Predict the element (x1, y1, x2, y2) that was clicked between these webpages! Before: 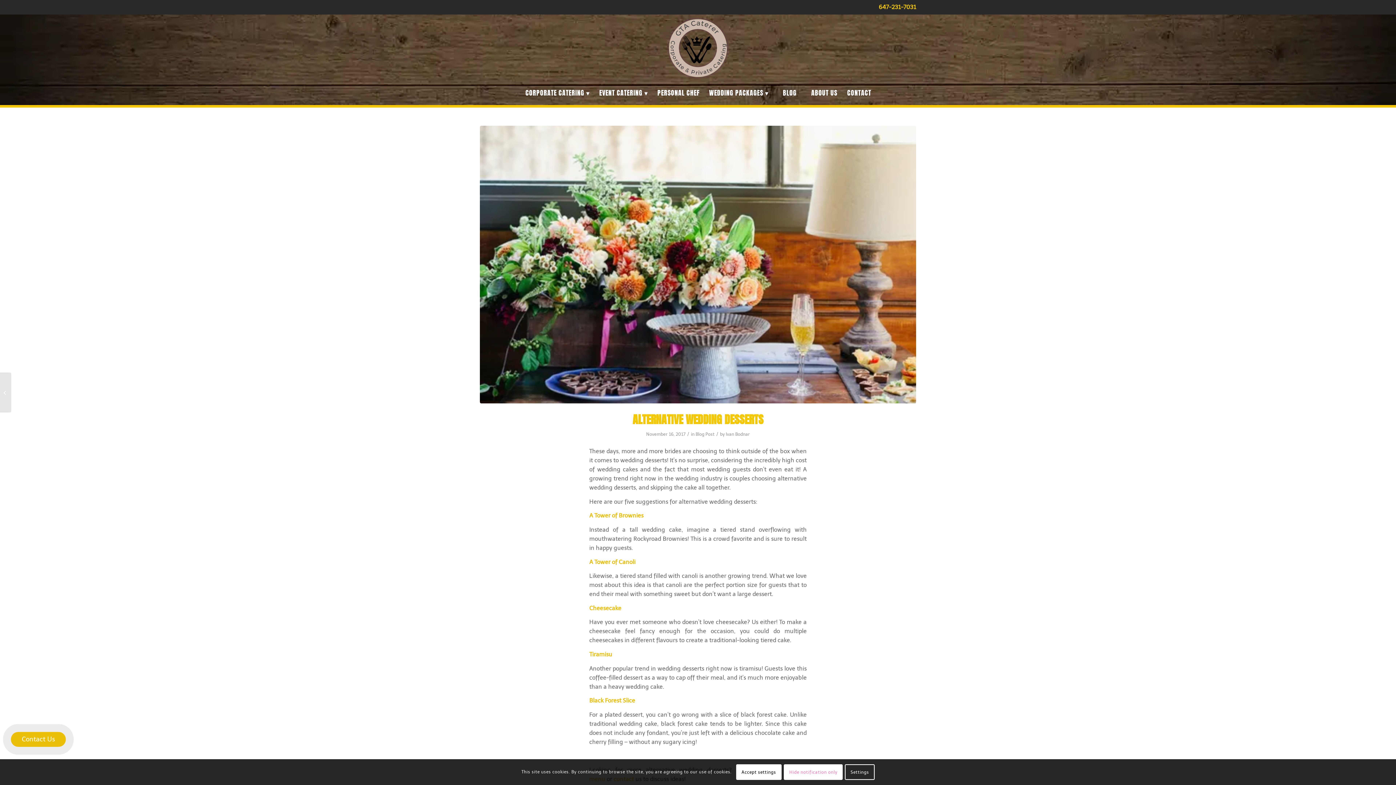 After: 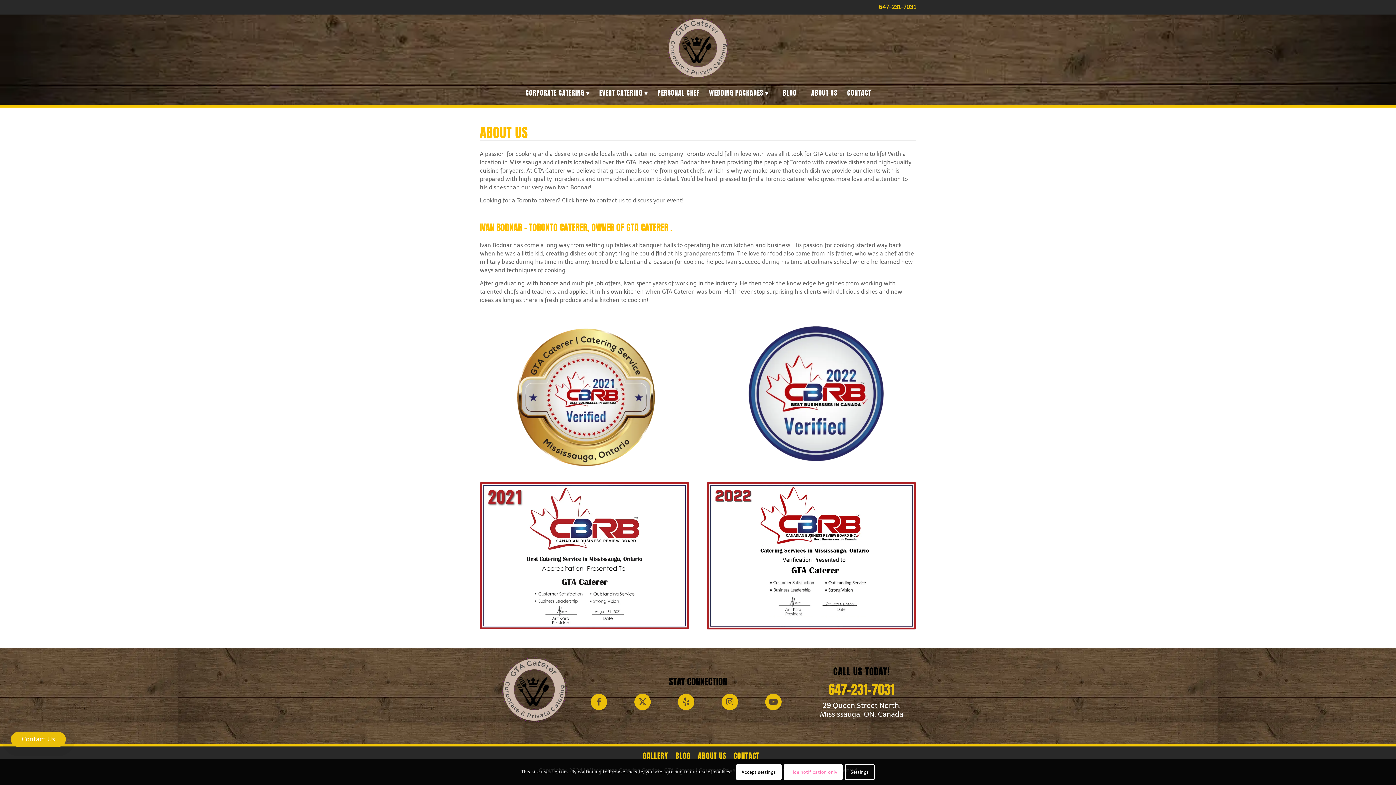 Action: label: ABOUT US
 bbox: (806, 86, 842, 108)